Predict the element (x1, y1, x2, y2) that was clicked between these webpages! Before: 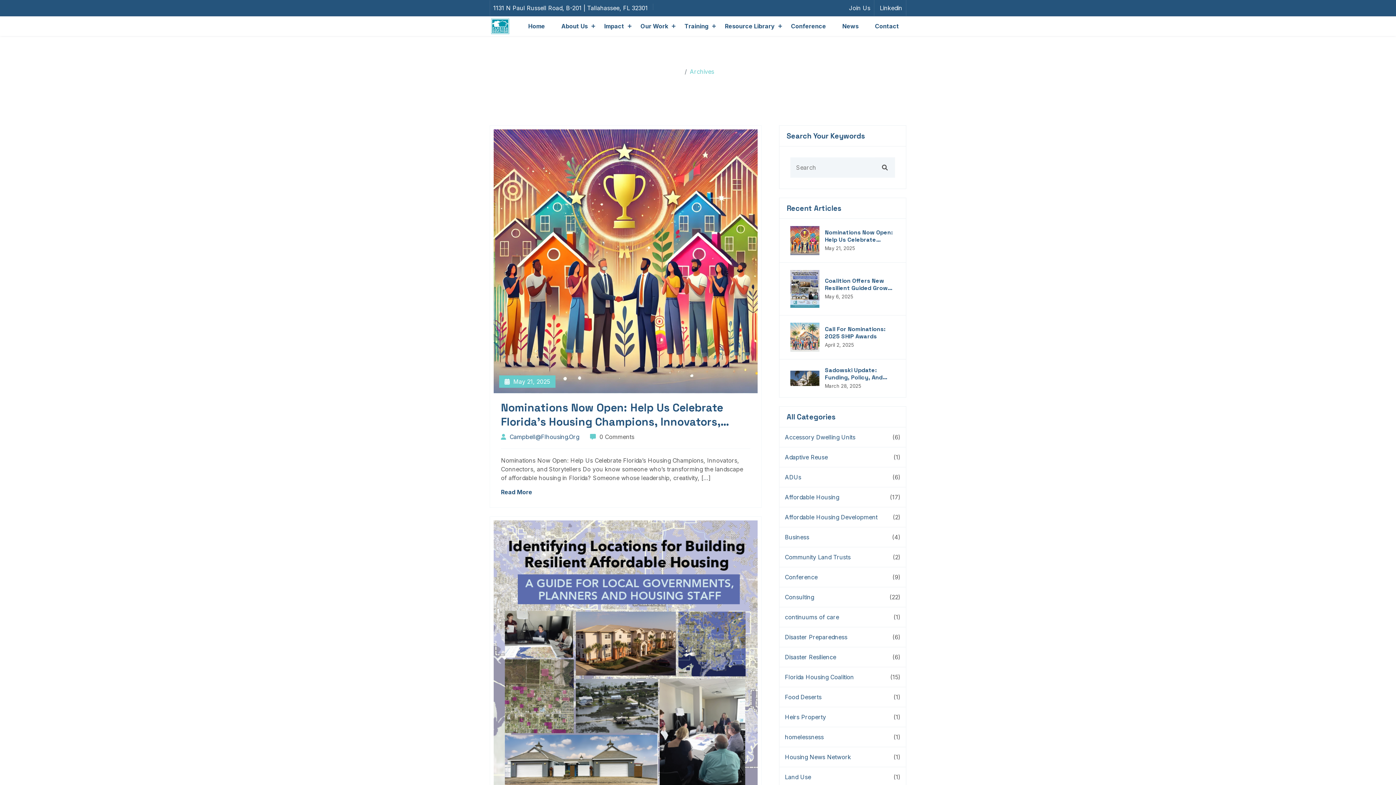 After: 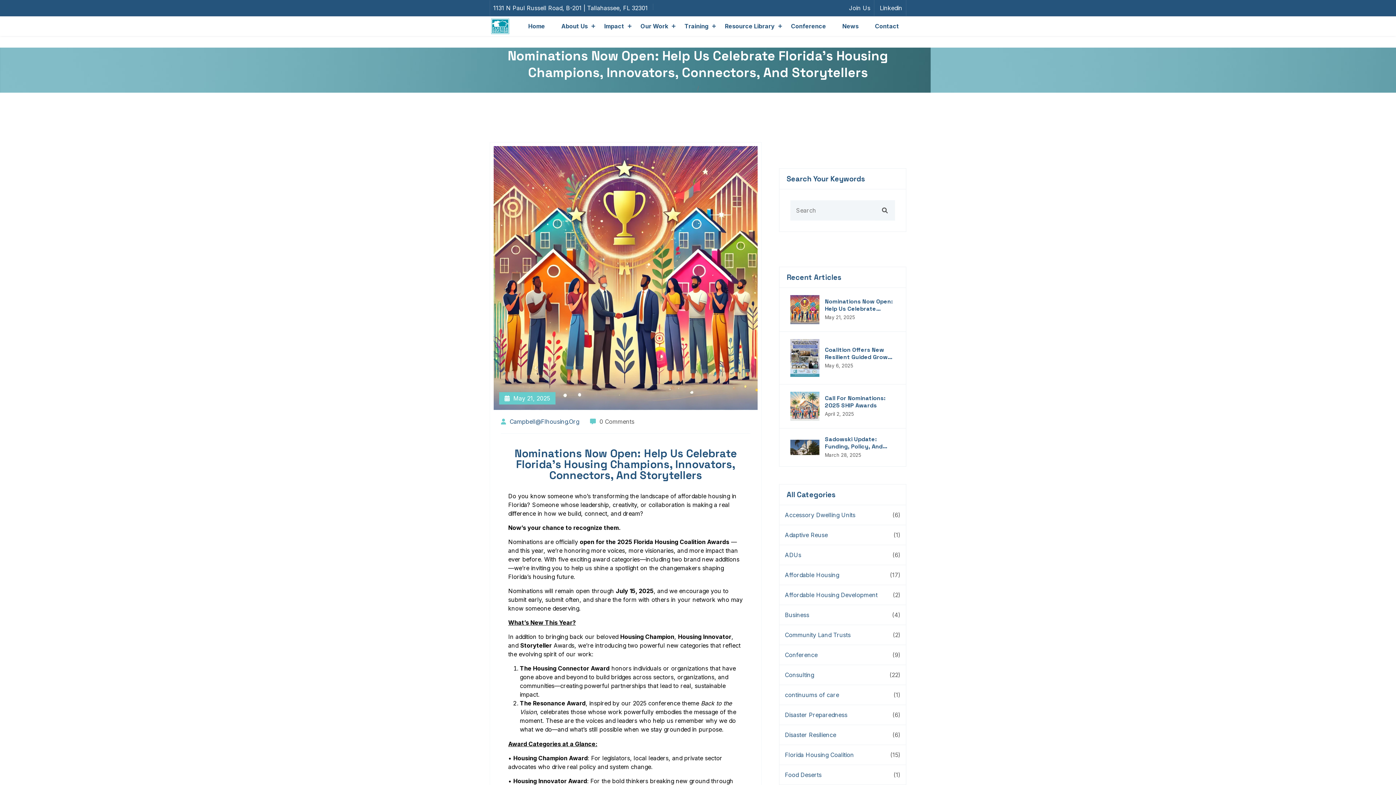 Action: bbox: (790, 236, 819, 243)